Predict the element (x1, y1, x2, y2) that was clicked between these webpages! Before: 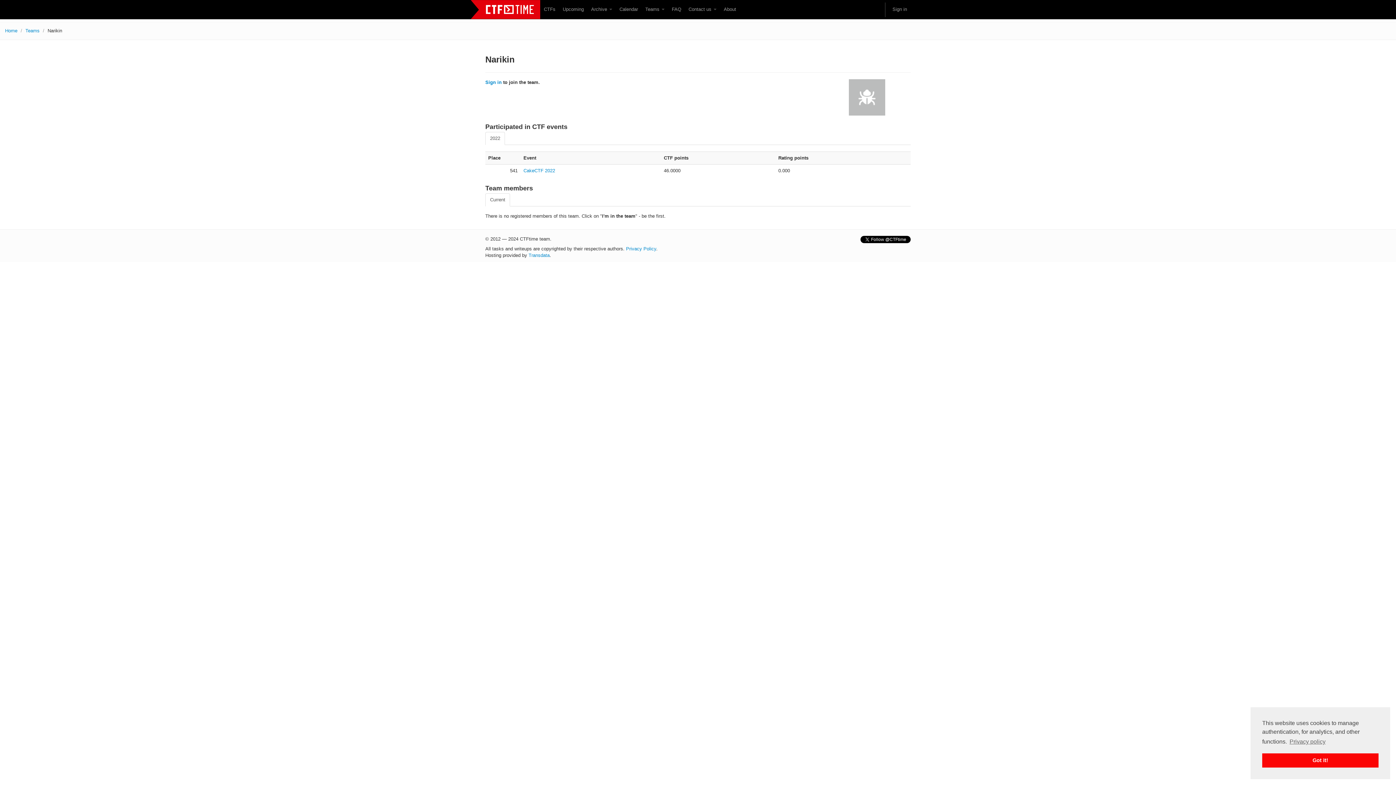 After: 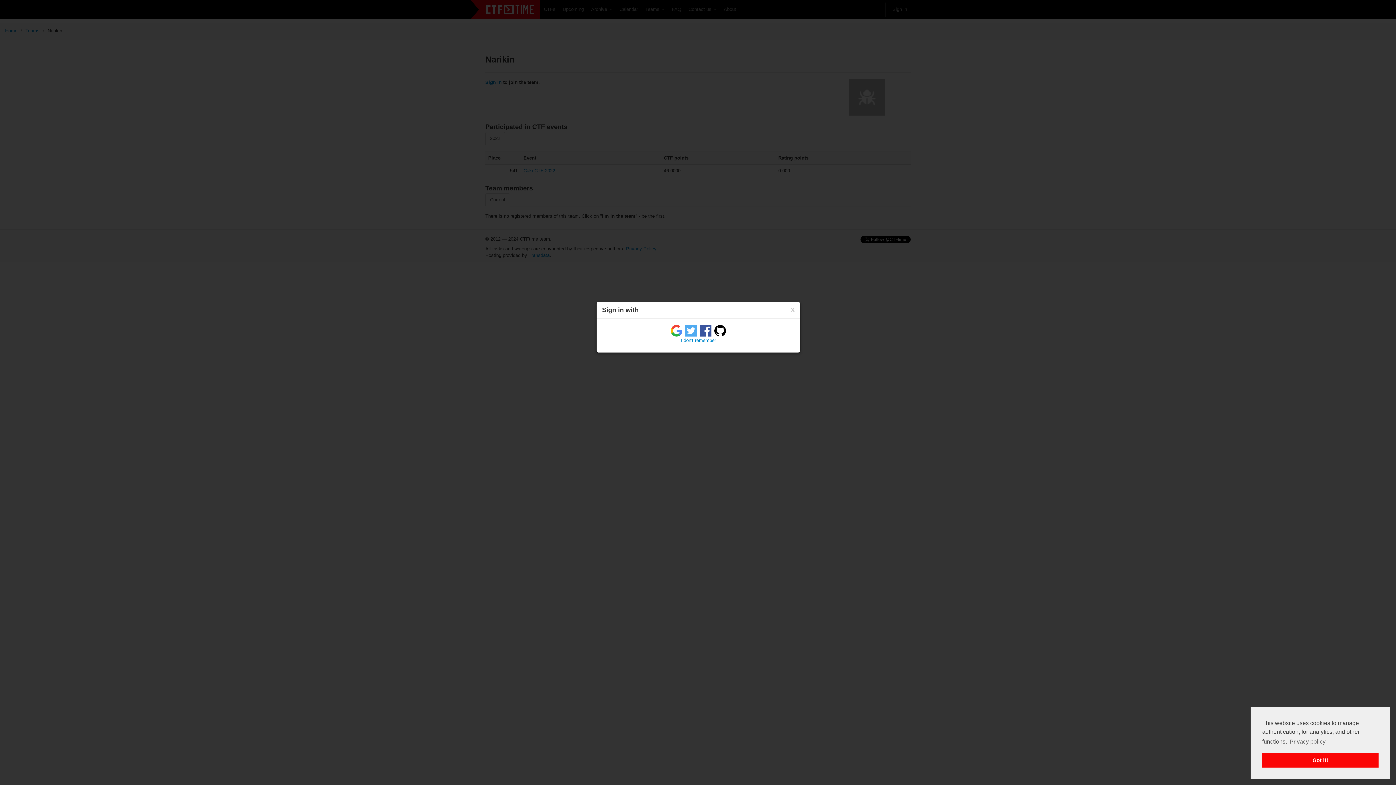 Action: bbox: (485, 79, 501, 85) label: Sign in